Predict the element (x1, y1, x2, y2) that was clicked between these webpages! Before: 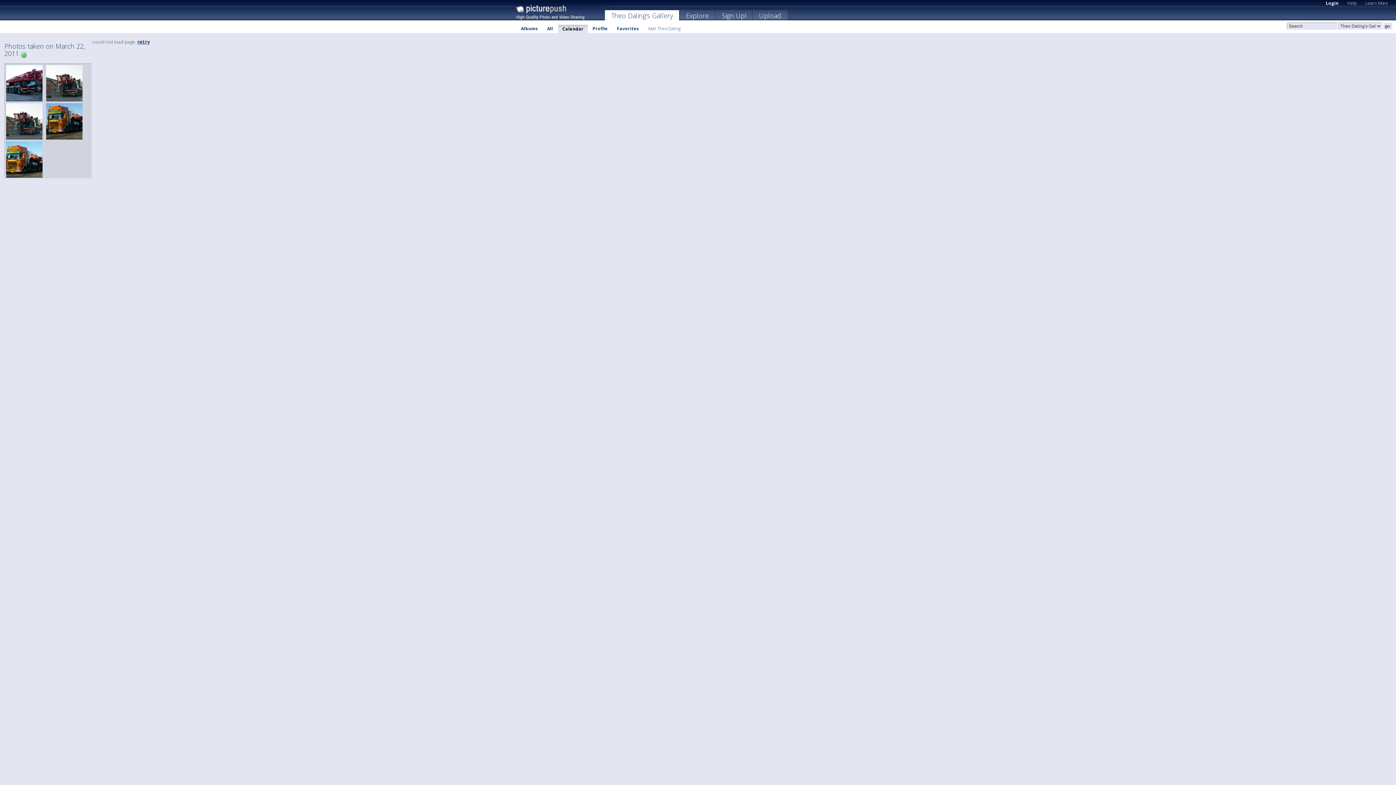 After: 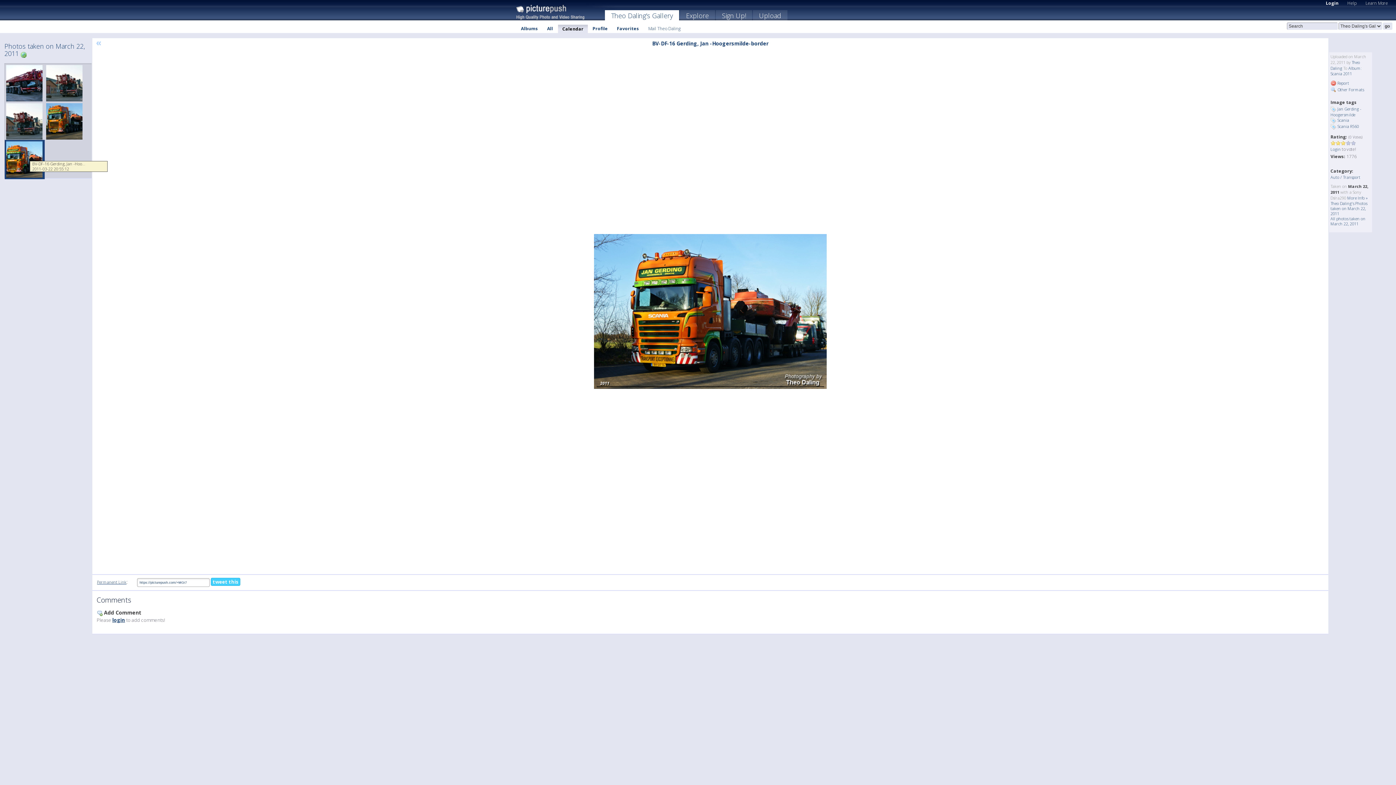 Action: bbox: (4, 140, 44, 179)